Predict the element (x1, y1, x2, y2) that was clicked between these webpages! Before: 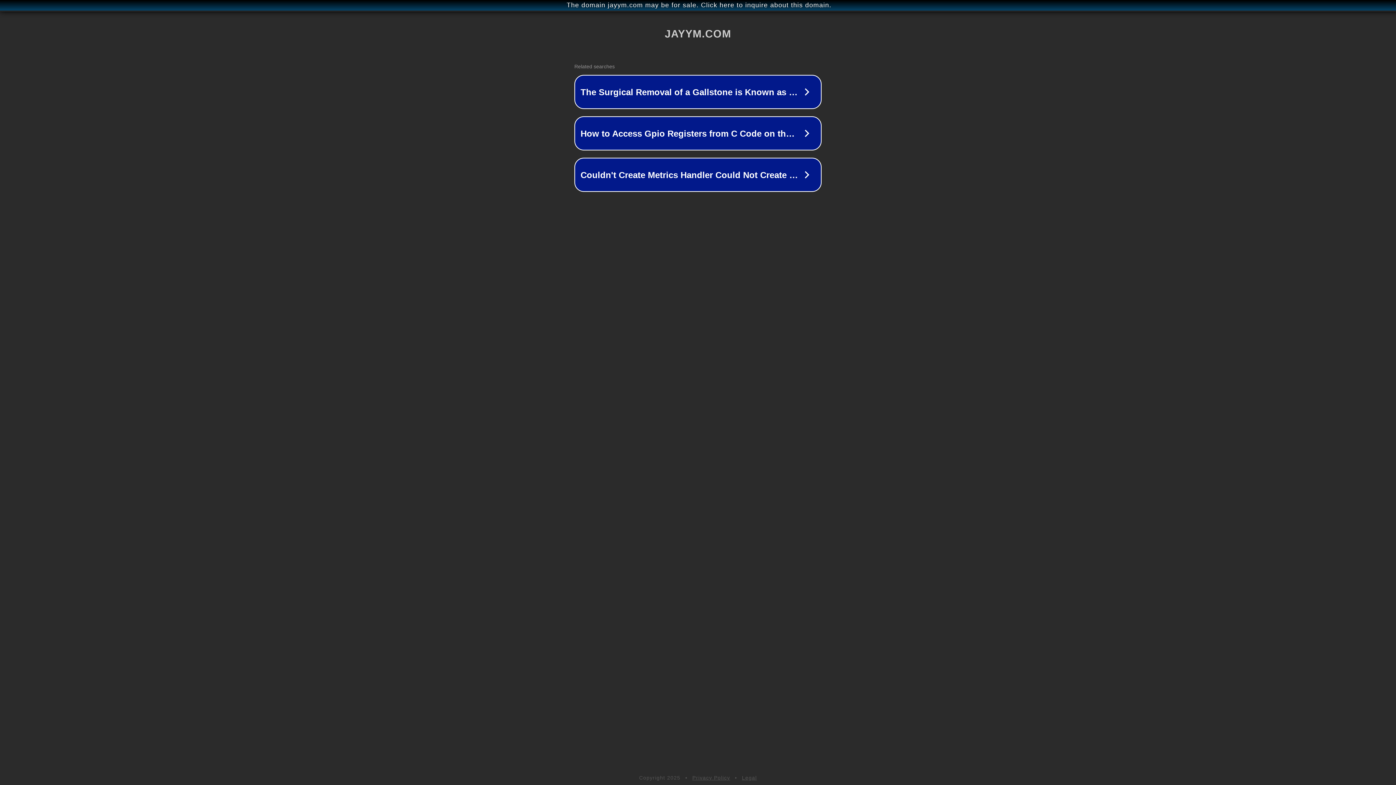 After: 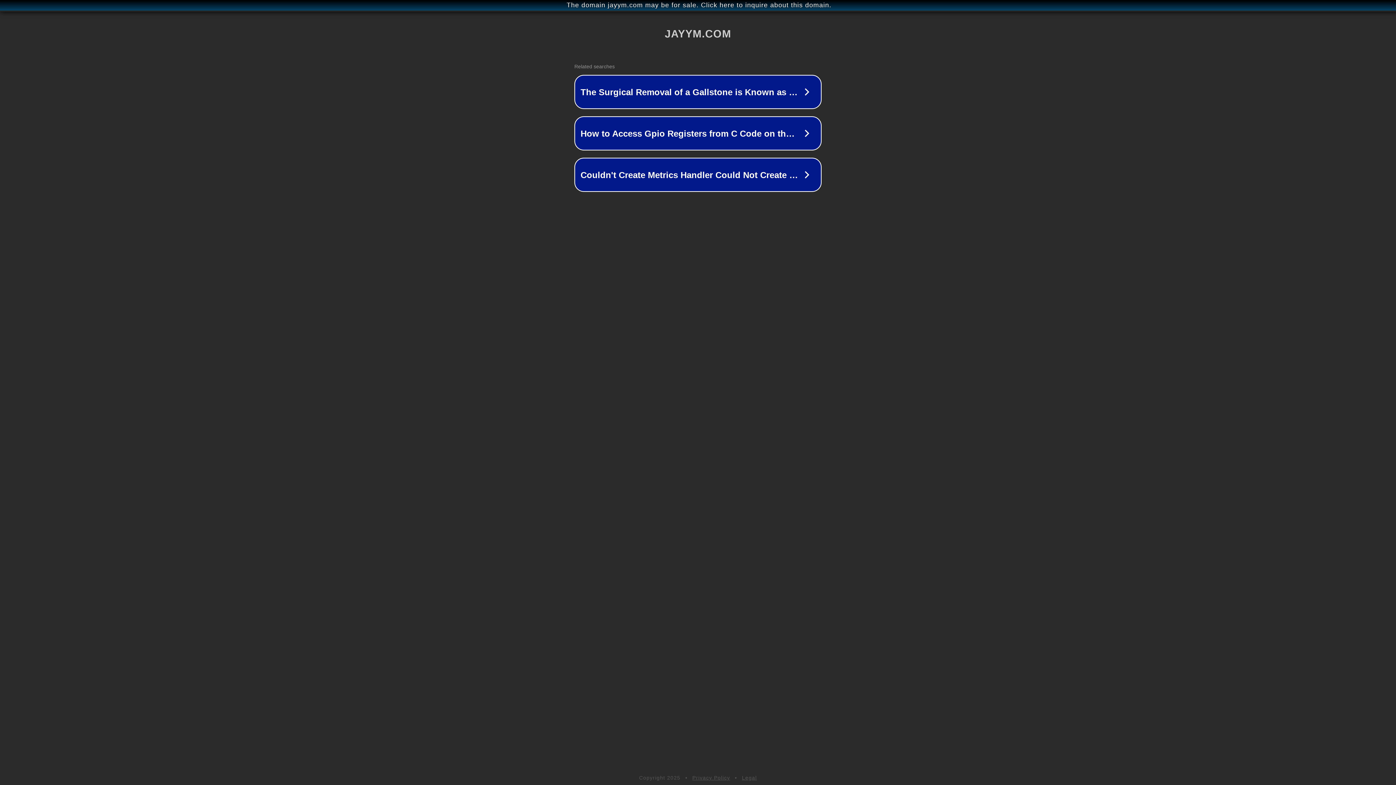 Action: label: Legal bbox: (742, 775, 757, 781)